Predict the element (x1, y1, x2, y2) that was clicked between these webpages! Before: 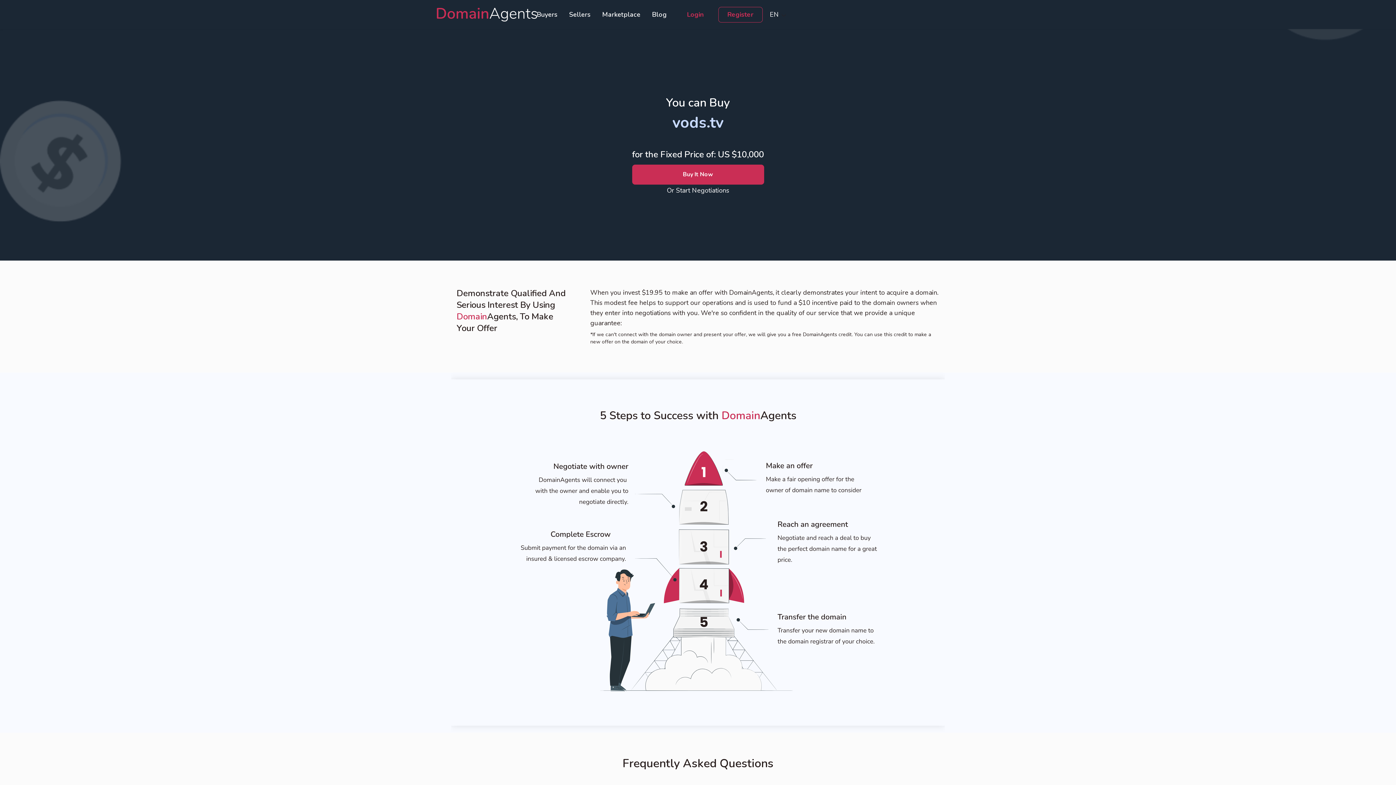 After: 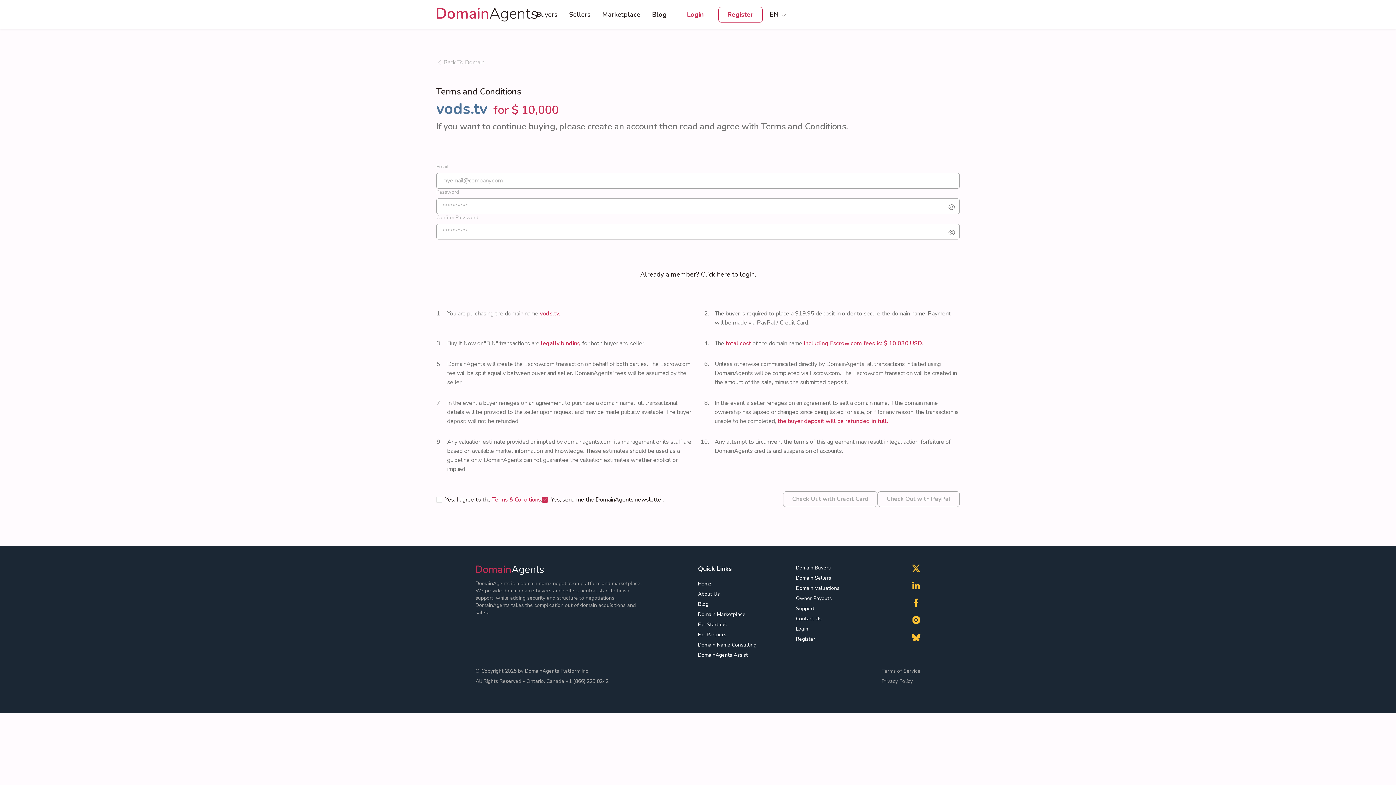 Action: label: Buy It Now bbox: (632, 164, 764, 184)